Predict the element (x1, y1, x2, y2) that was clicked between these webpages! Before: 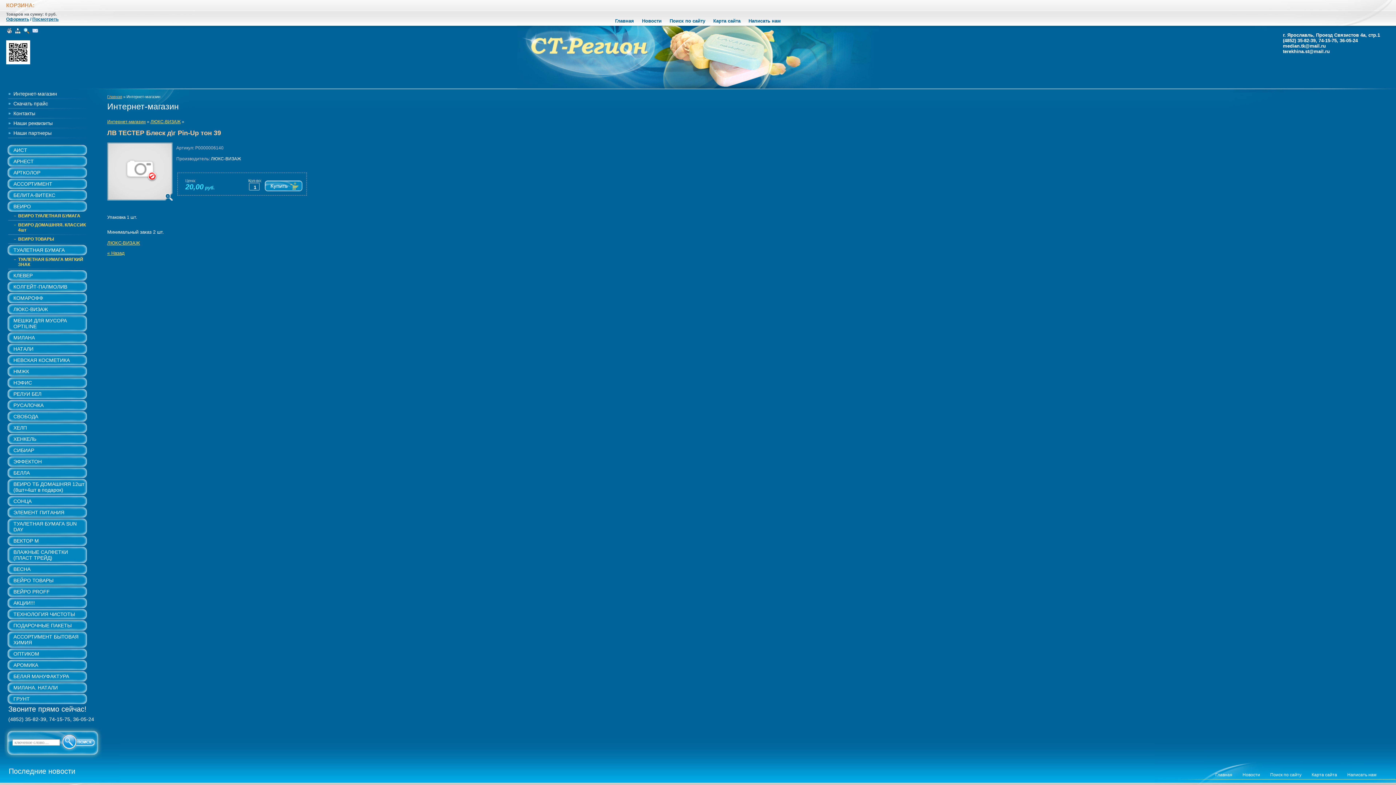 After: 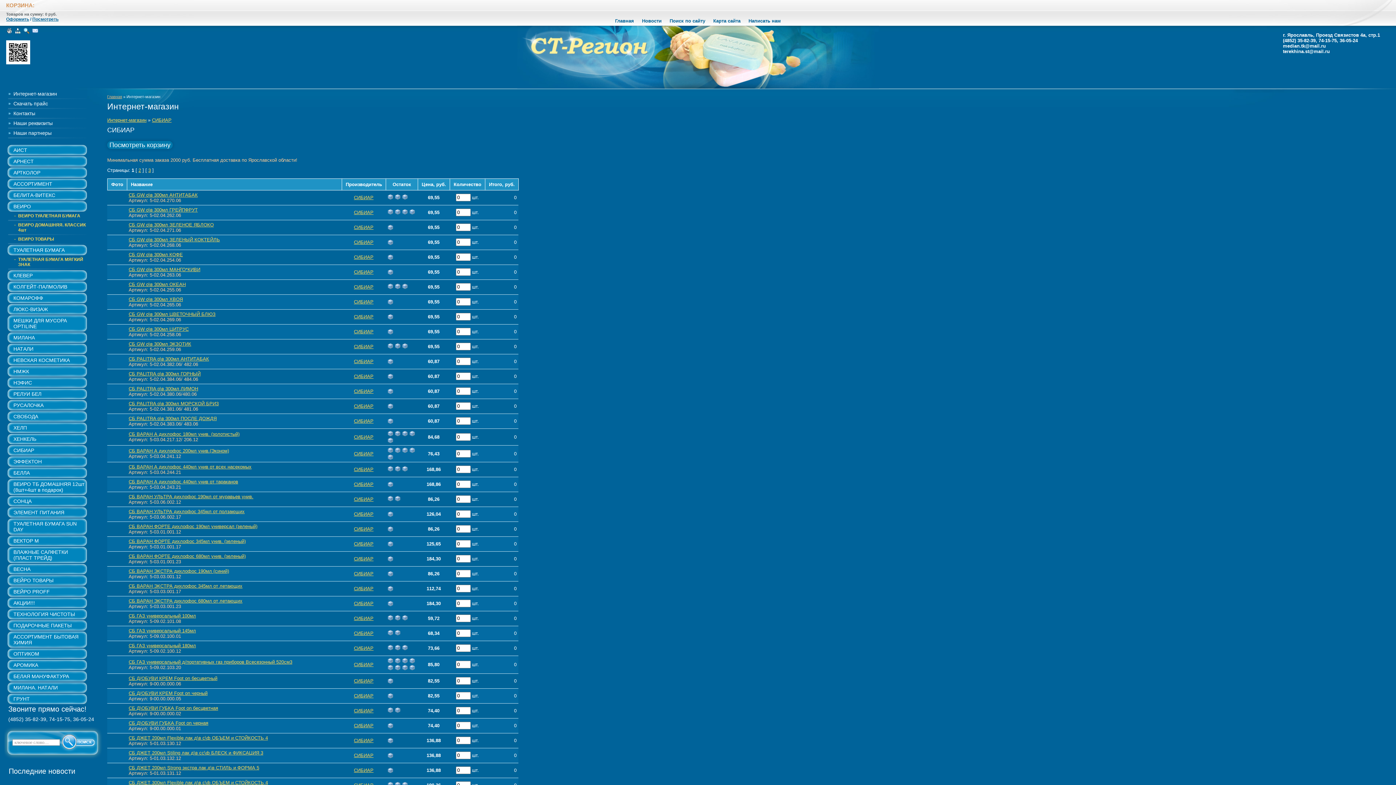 Action: label: СИБИАР bbox: (7, 445, 86, 455)